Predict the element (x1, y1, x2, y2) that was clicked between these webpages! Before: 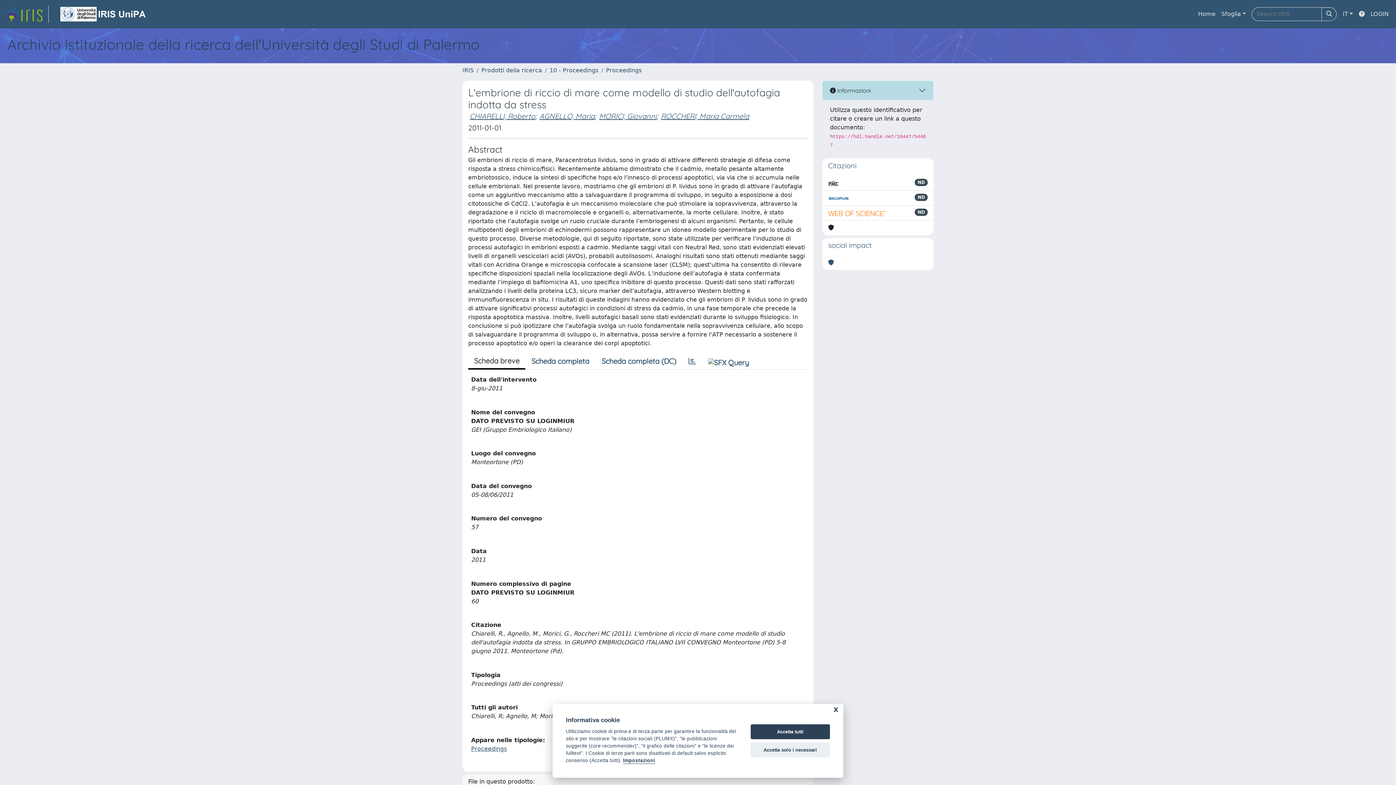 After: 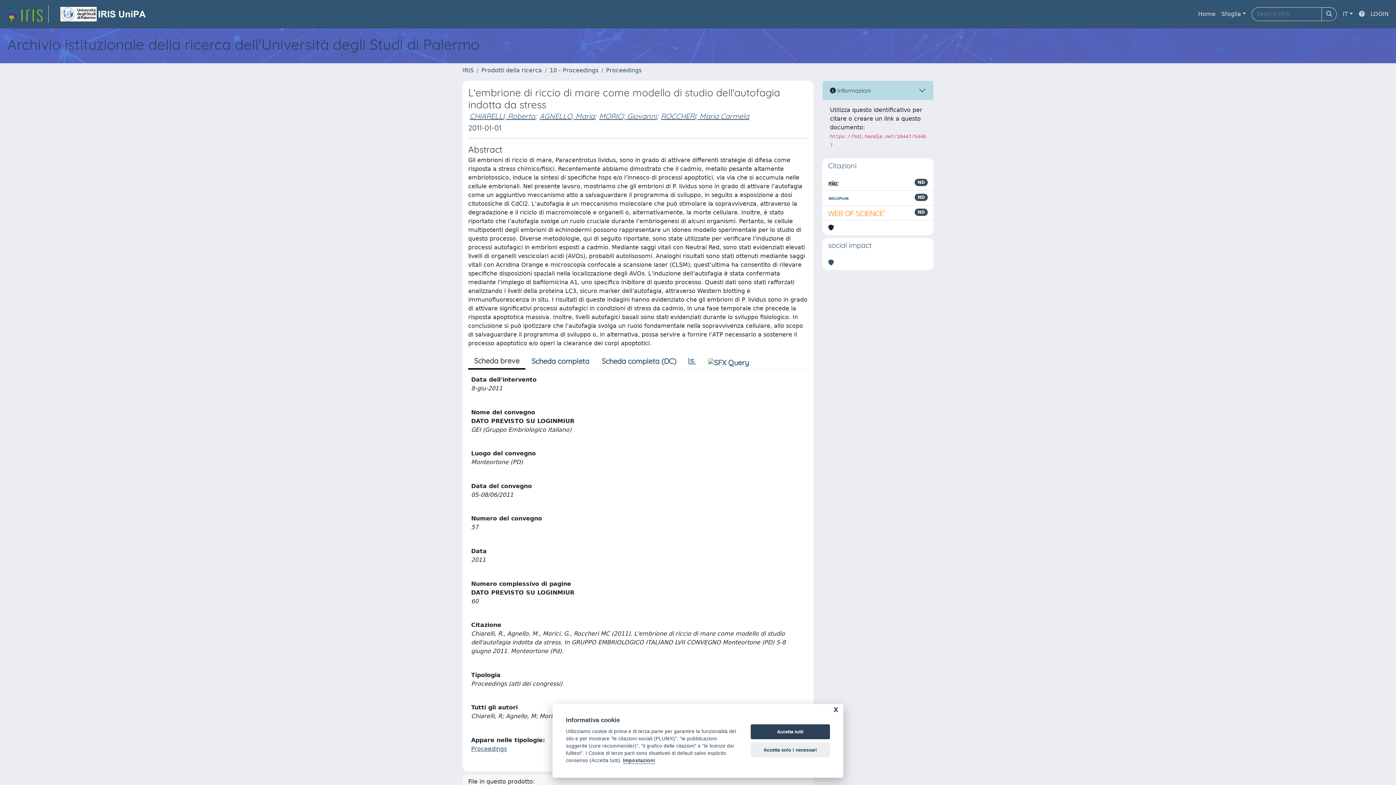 Action: bbox: (1356, 6, 1368, 21)